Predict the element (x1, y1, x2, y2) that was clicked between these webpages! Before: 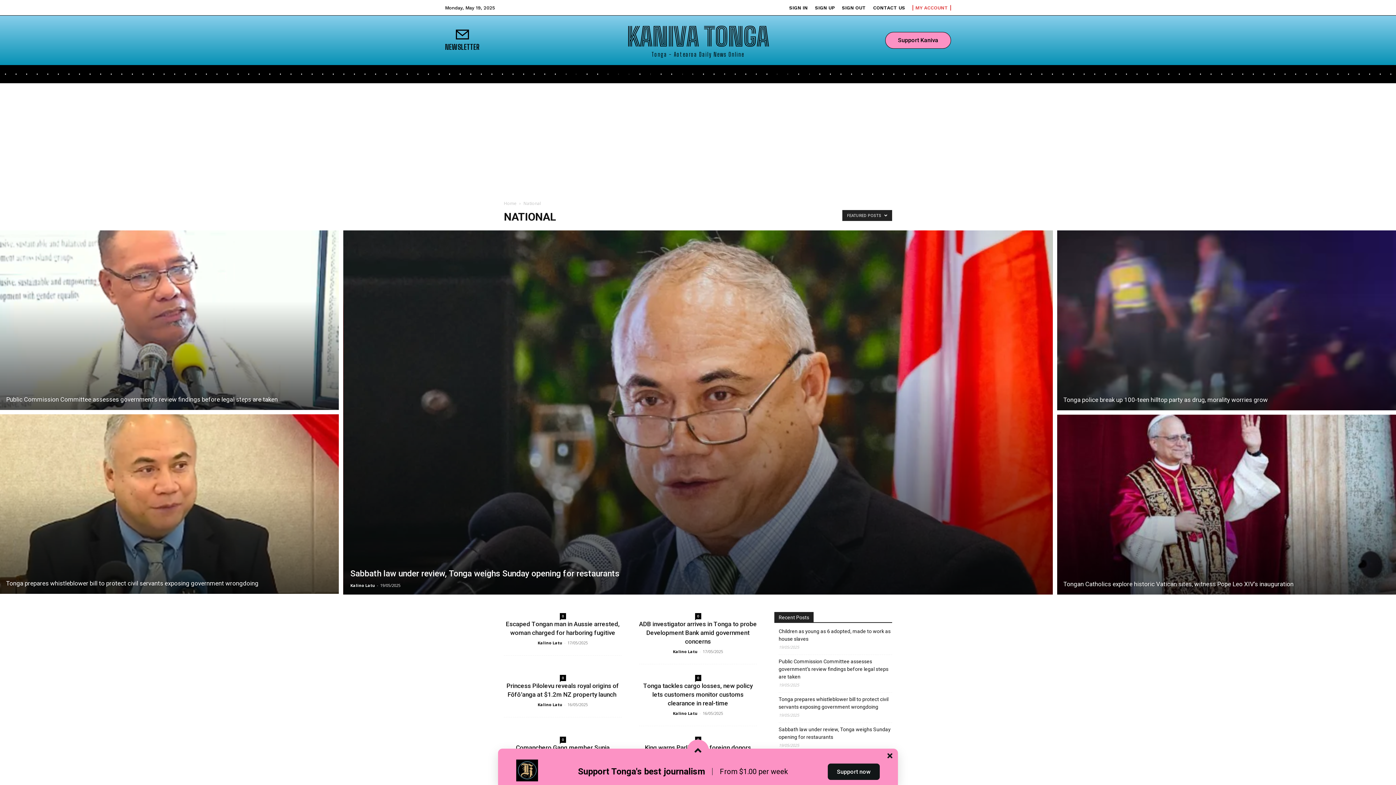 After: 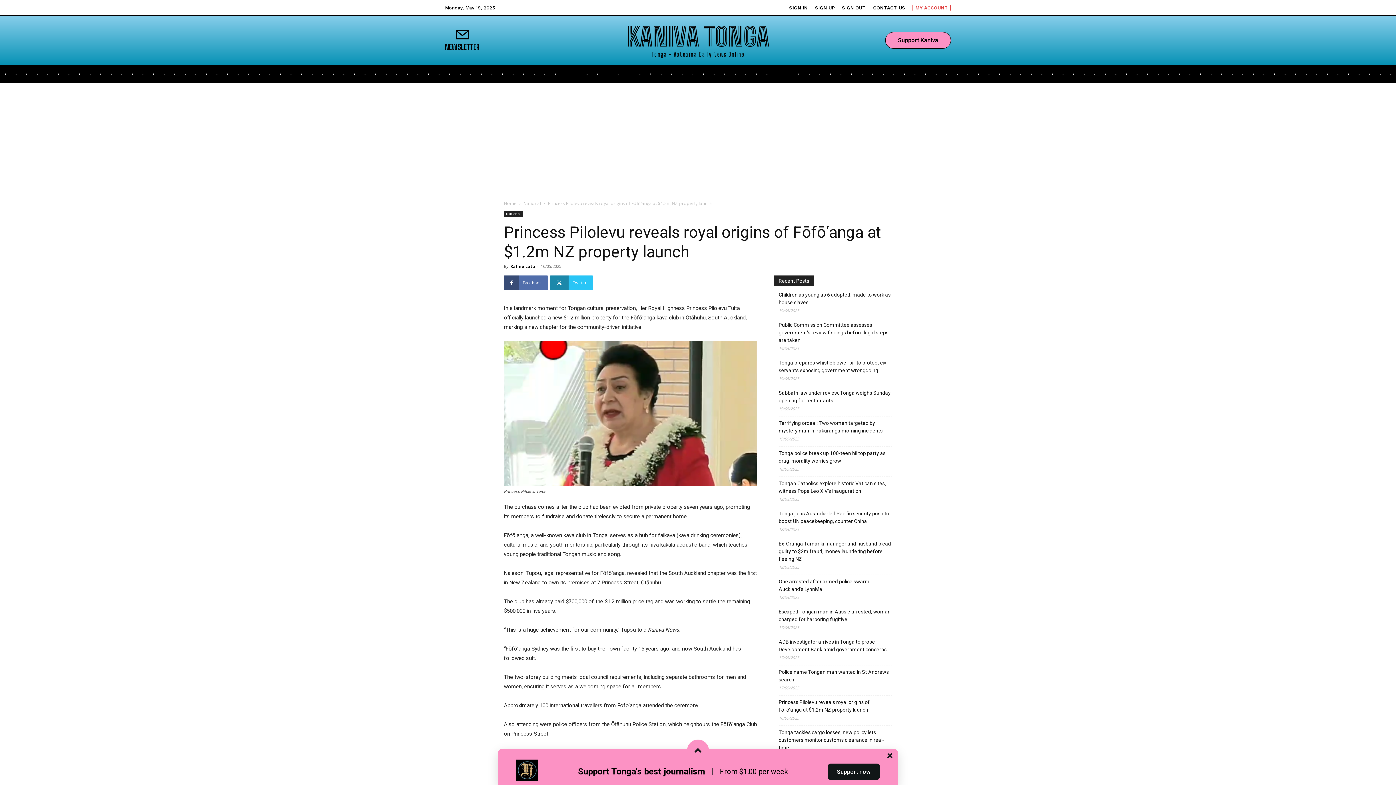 Action: label: 0 bbox: (559, 675, 566, 681)